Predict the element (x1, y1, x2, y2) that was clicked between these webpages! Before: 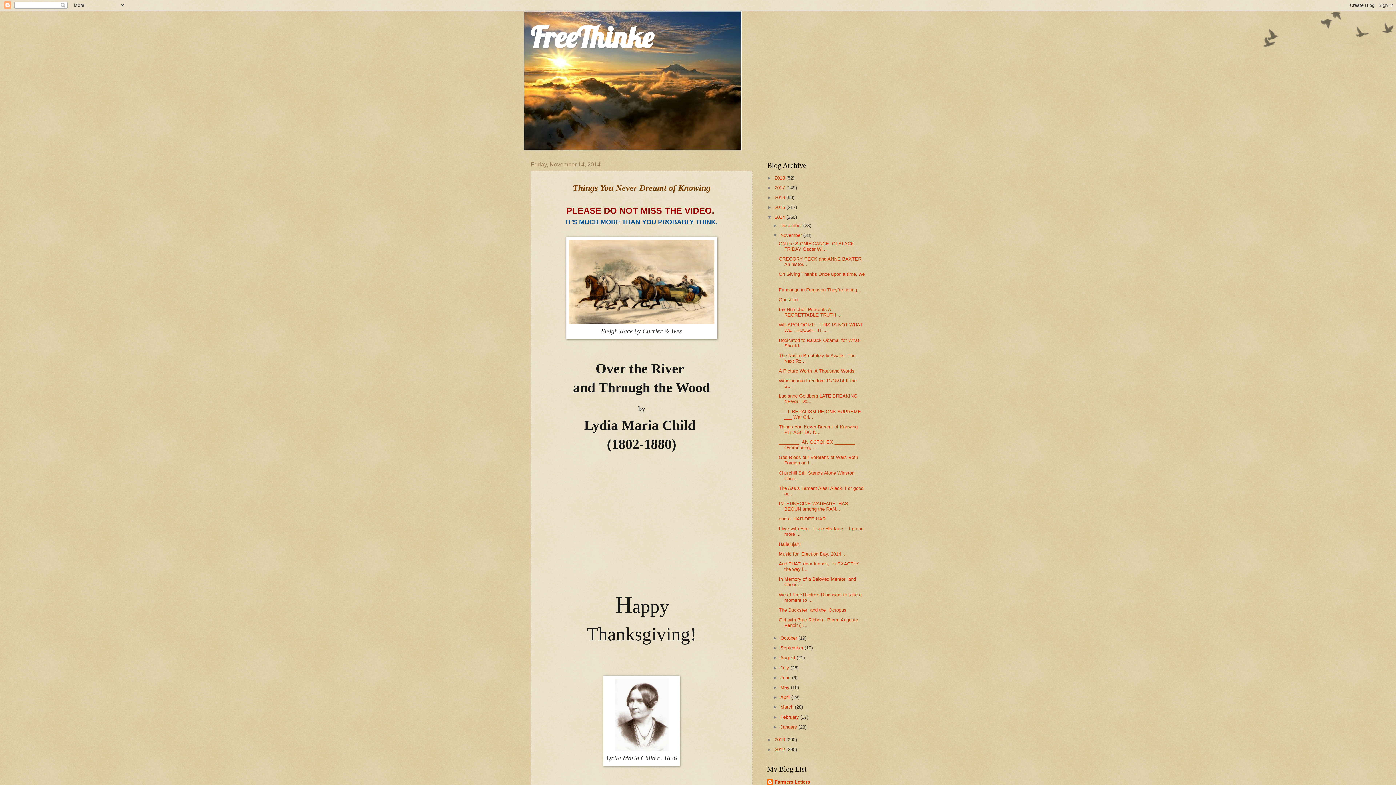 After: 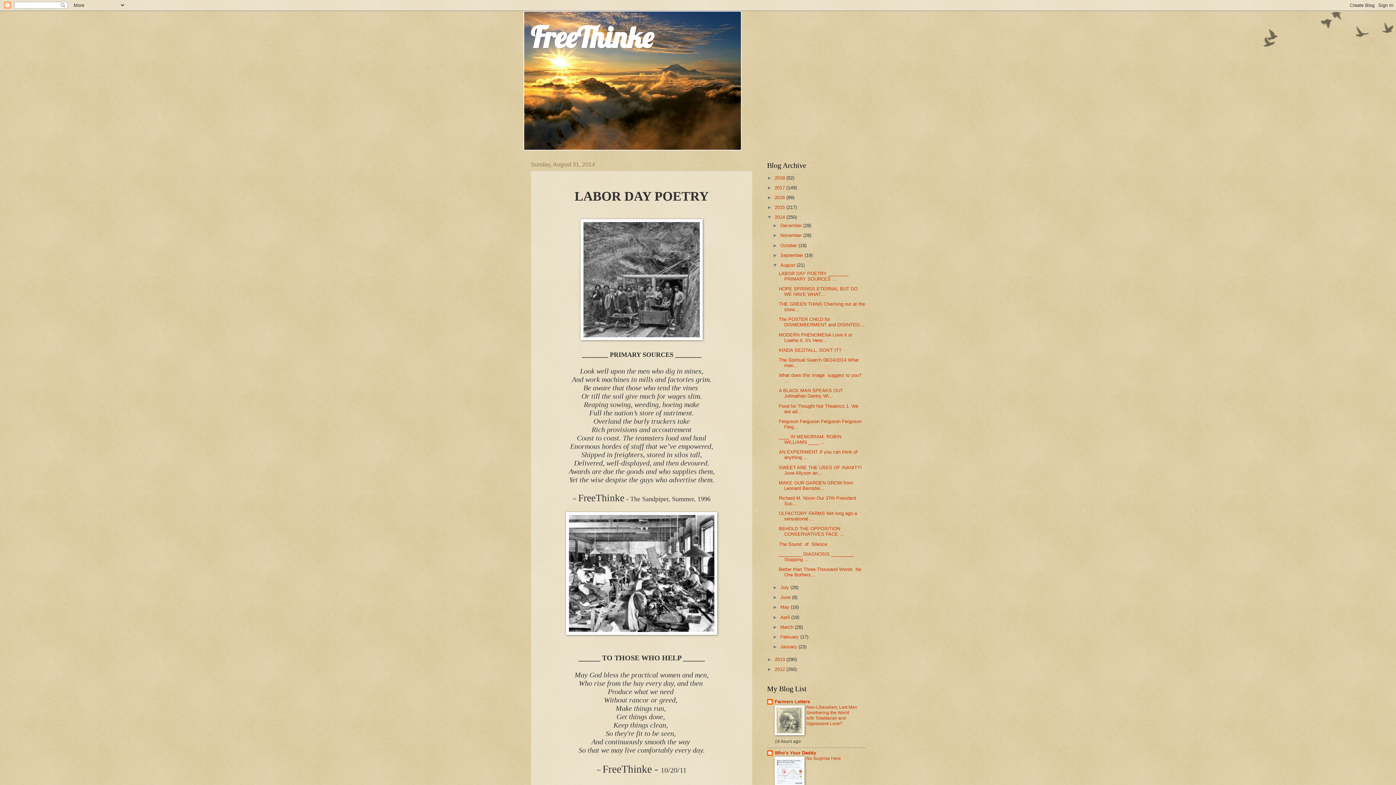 Action: label: August  bbox: (780, 655, 796, 660)